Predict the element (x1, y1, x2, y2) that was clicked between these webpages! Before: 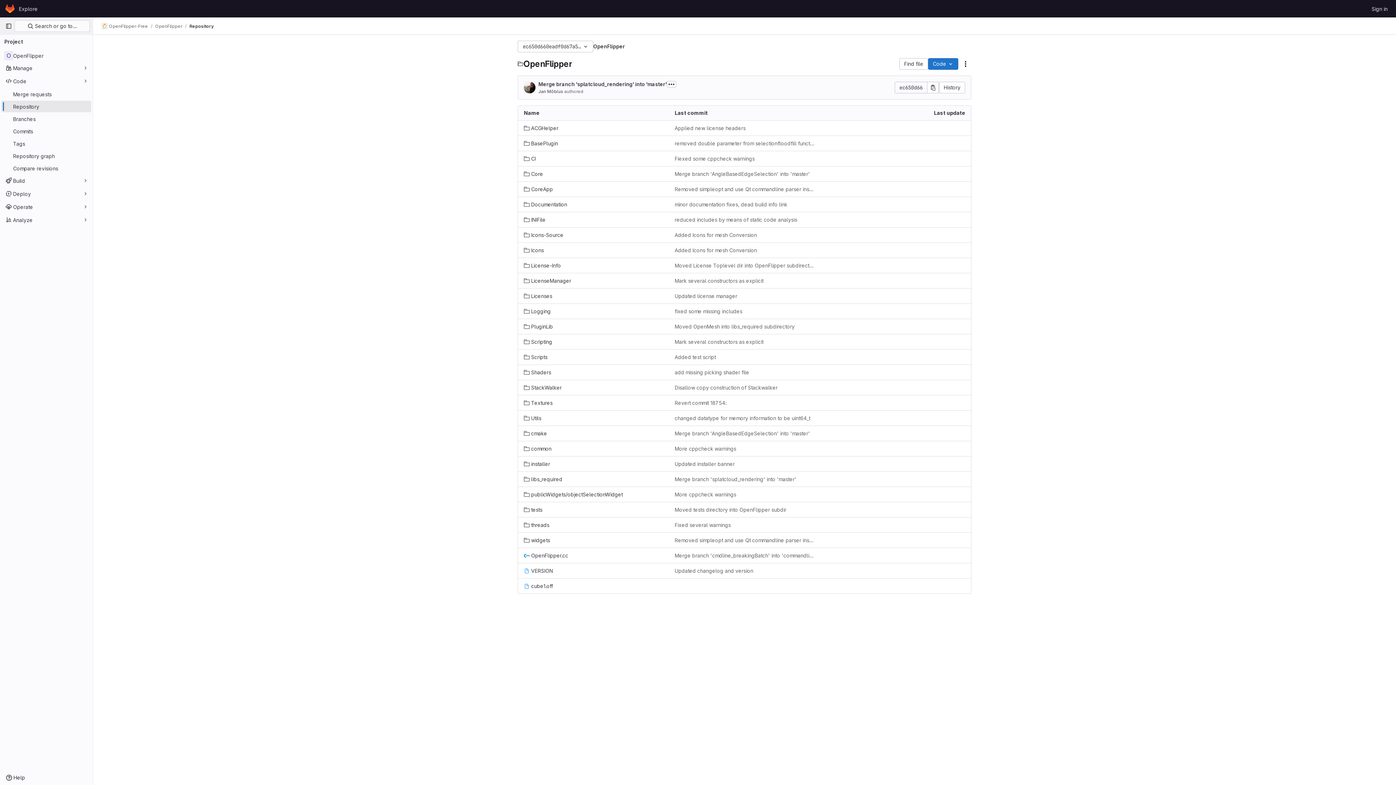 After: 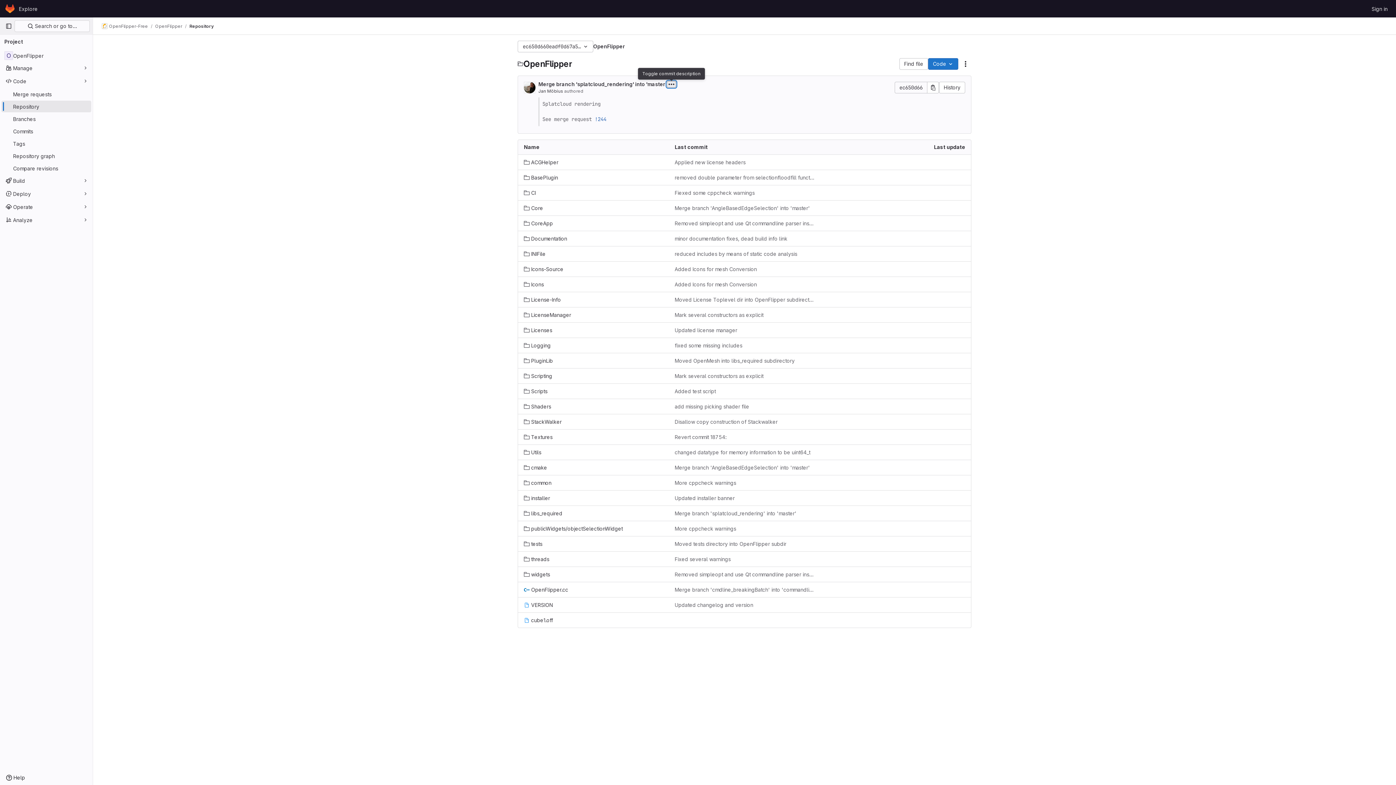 Action: label: Toggle commit description bbox: (666, 80, 676, 87)